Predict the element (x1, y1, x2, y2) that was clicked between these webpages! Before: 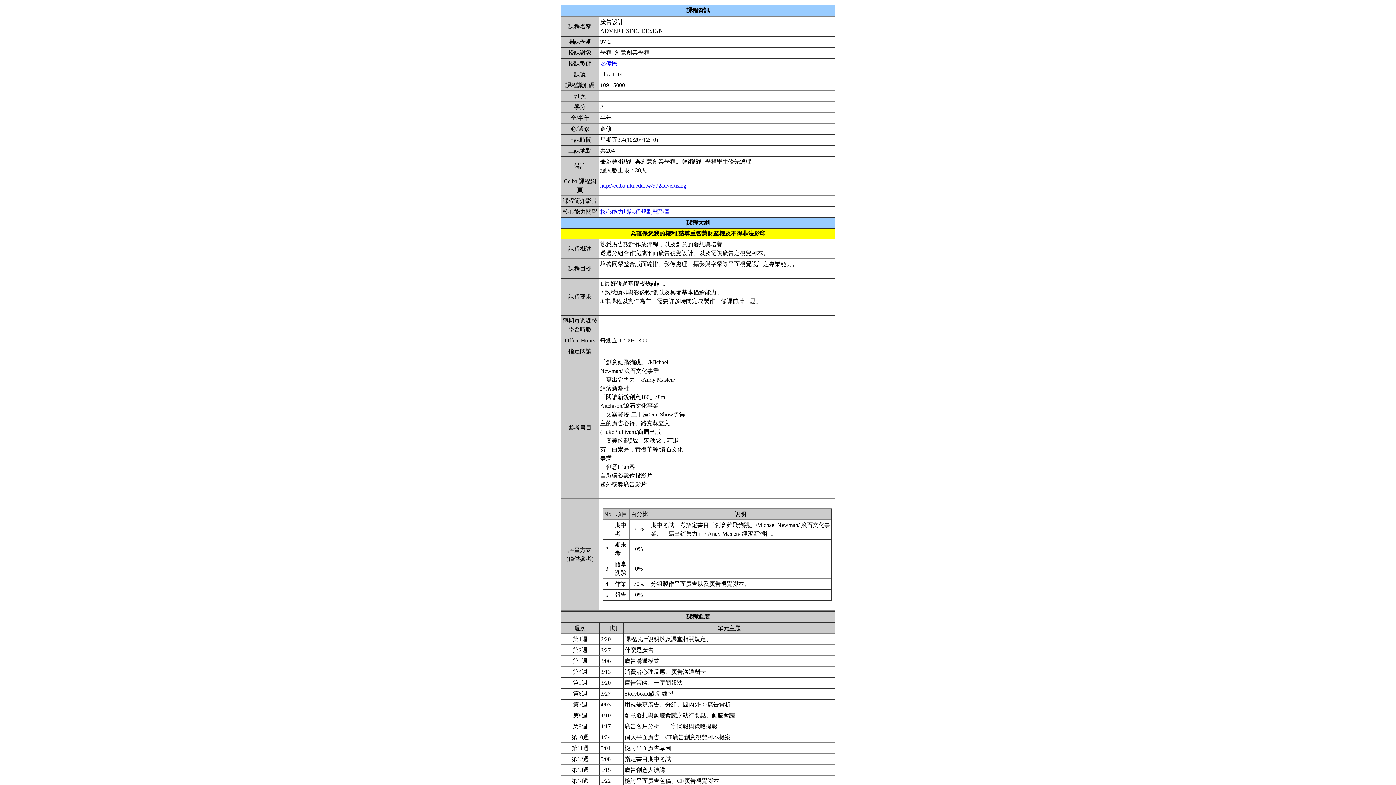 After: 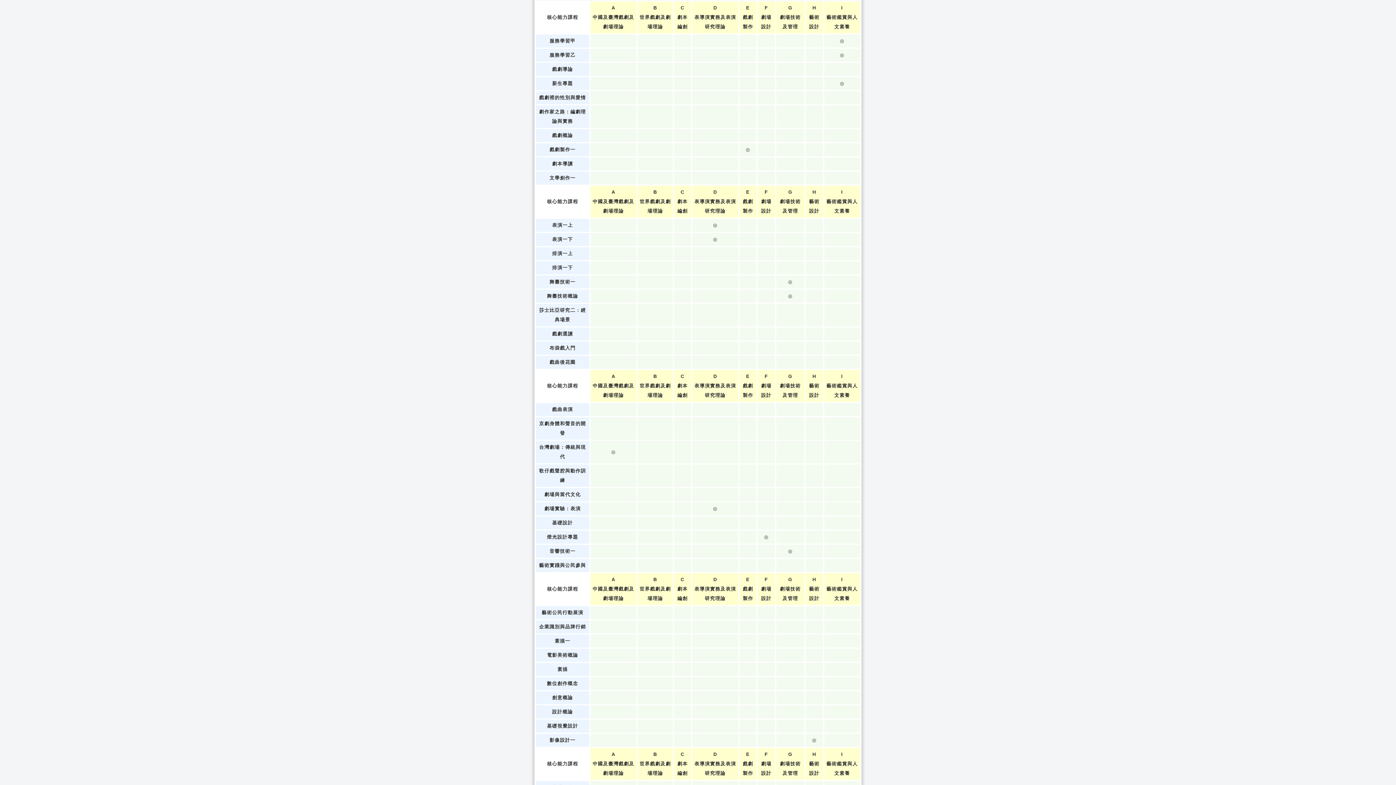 Action: bbox: (600, 208, 670, 214) label: 核心能力與課程規劃關聯圖